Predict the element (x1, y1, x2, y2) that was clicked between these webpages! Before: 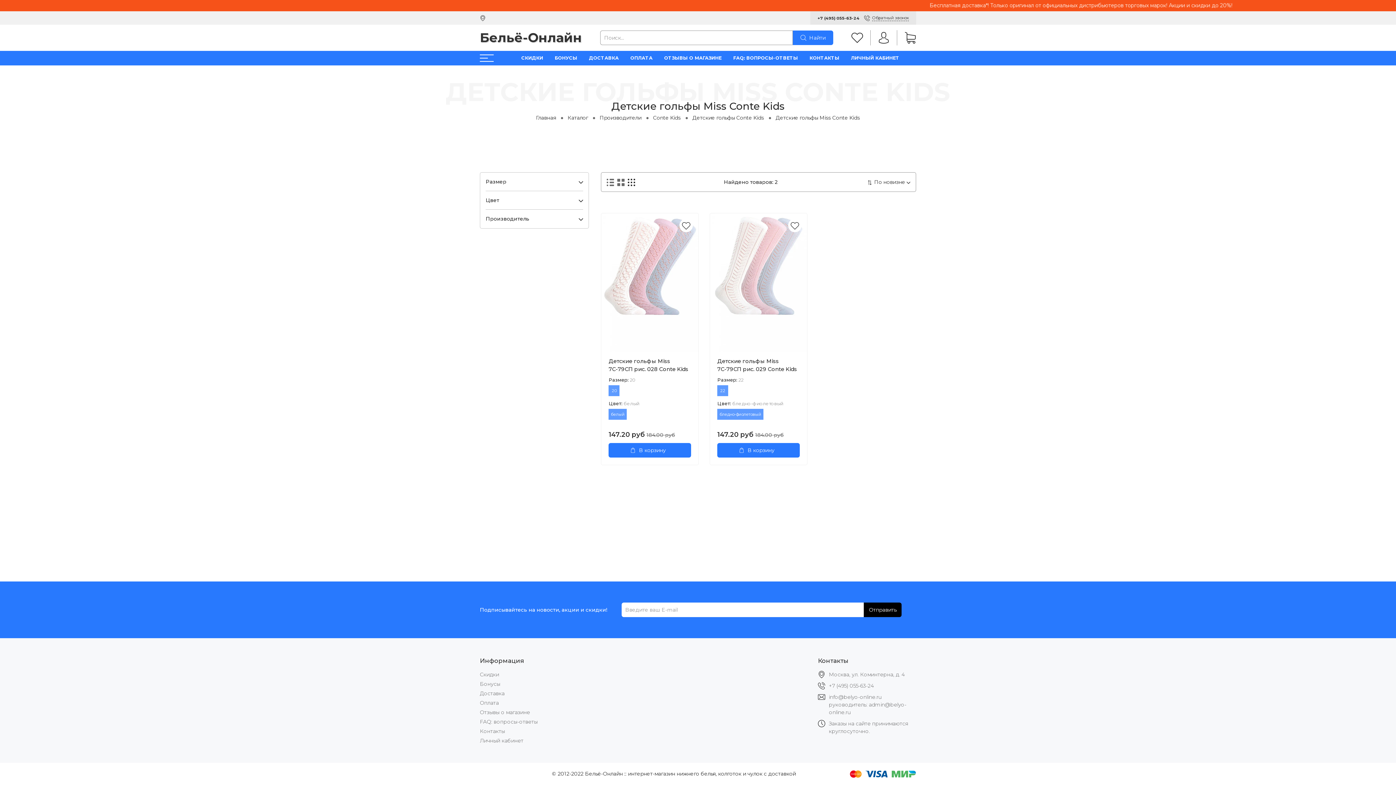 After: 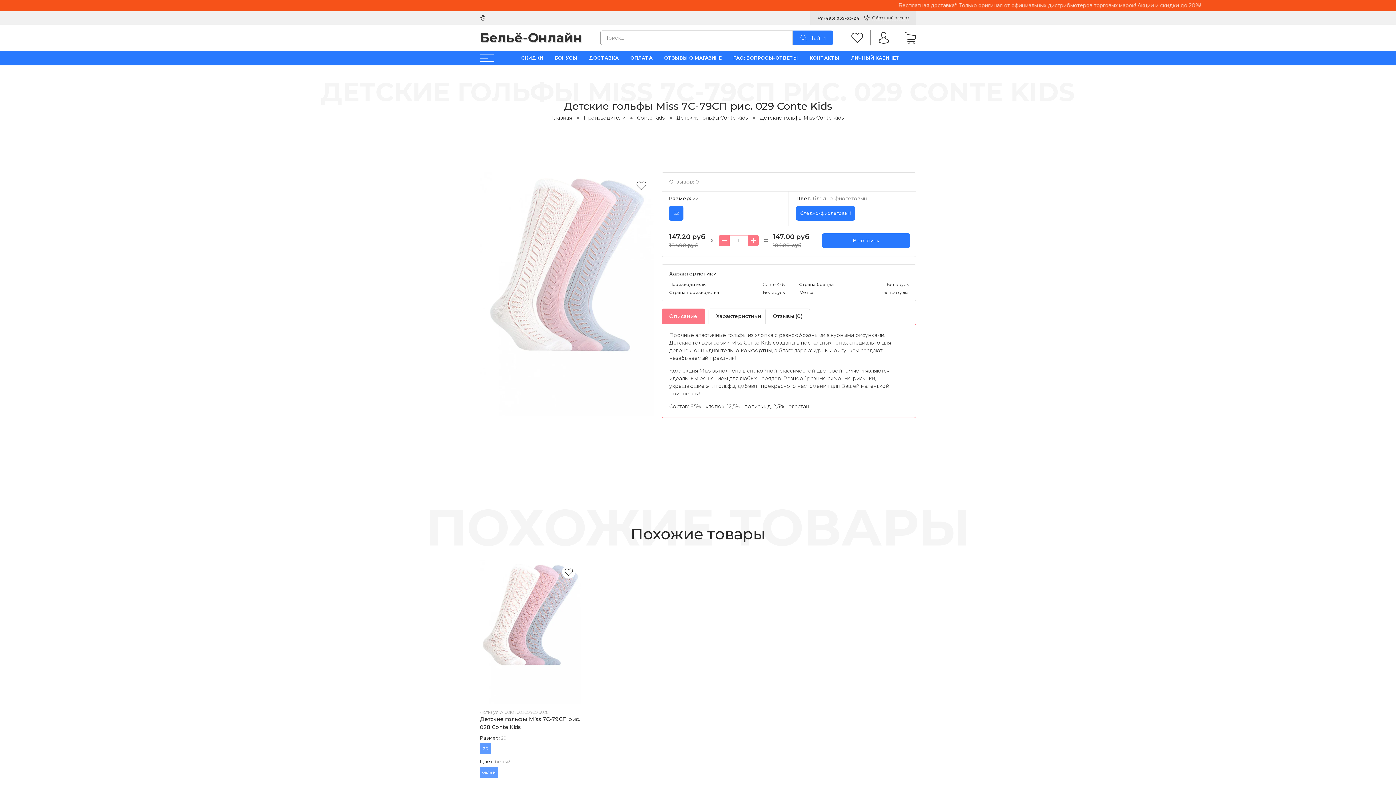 Action: bbox: (710, 213, 807, 351)